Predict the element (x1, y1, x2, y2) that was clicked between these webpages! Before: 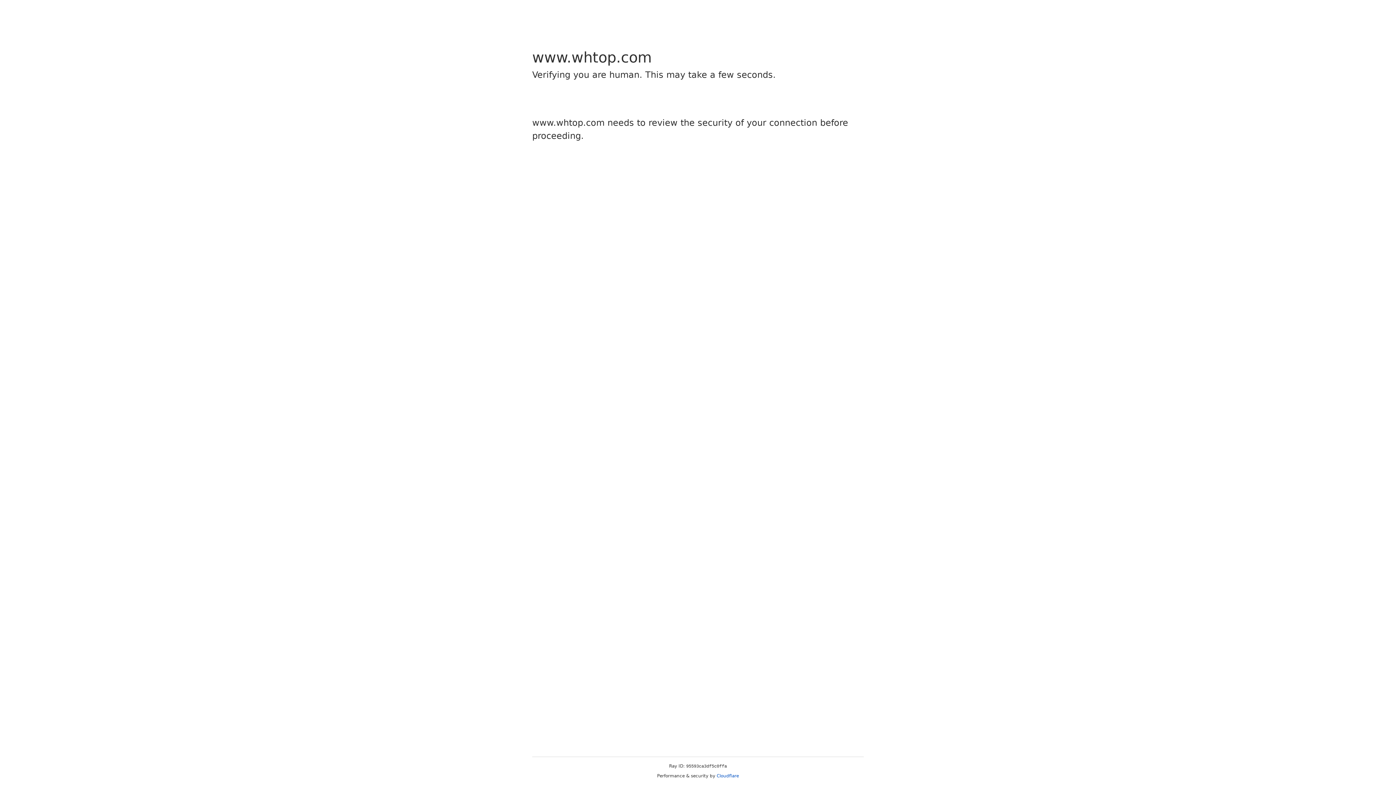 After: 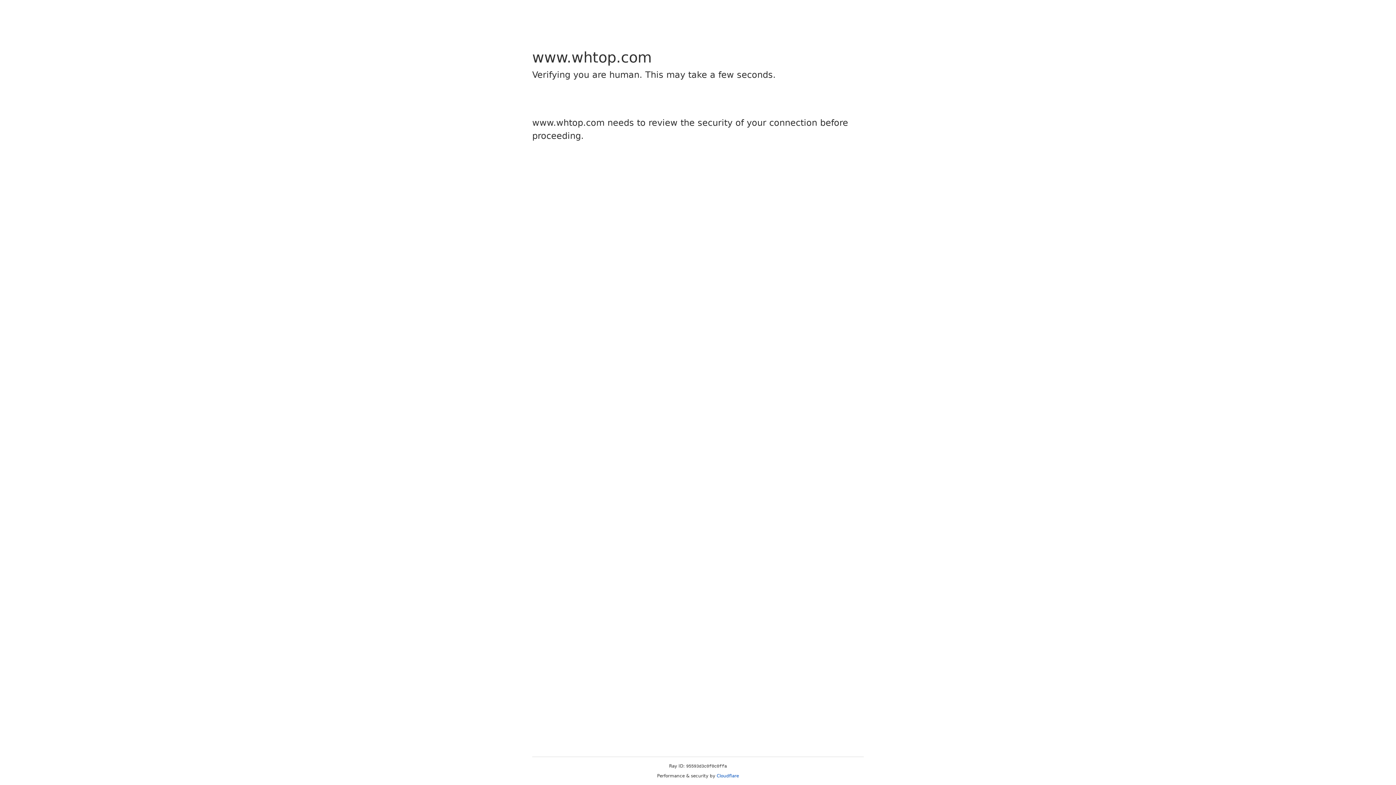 Action: label: Cloudflare bbox: (716, 773, 739, 778)